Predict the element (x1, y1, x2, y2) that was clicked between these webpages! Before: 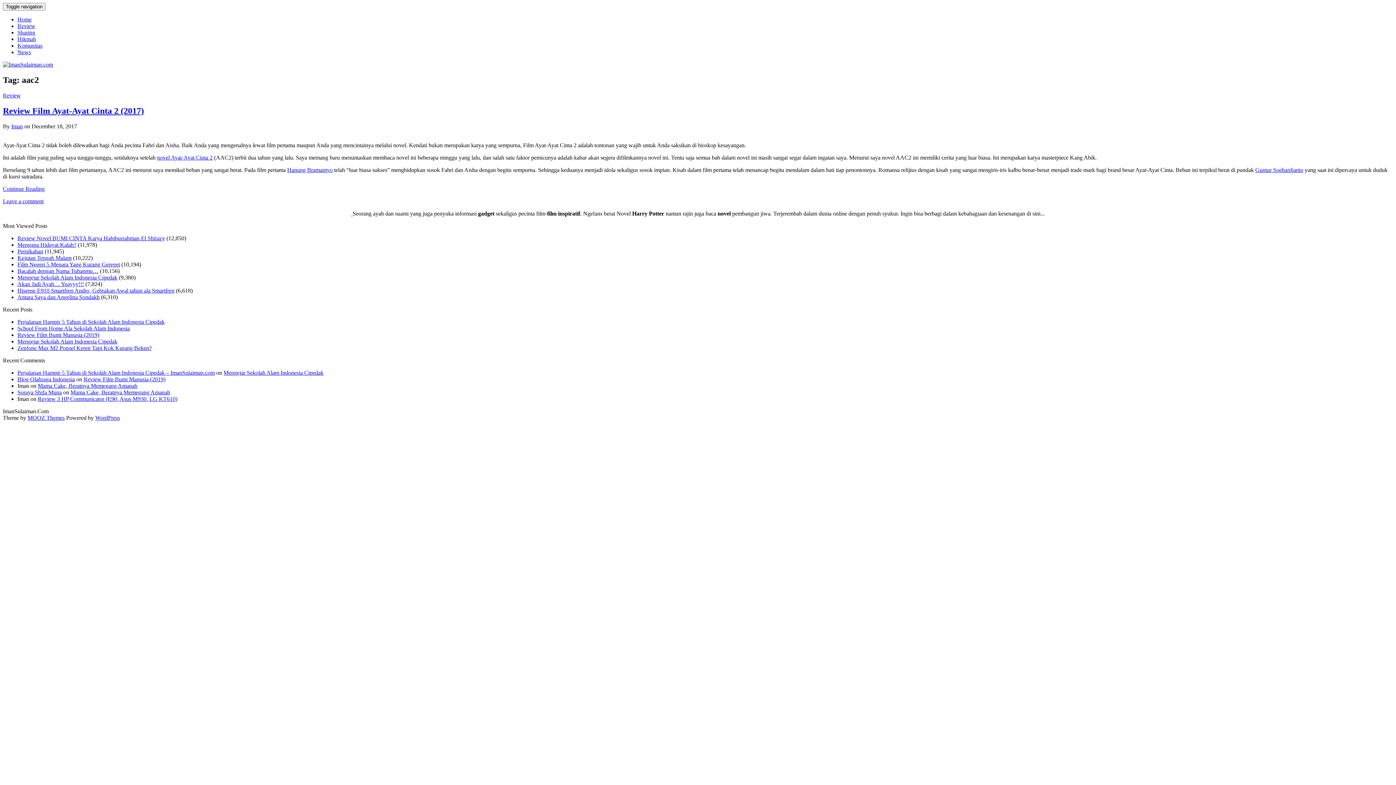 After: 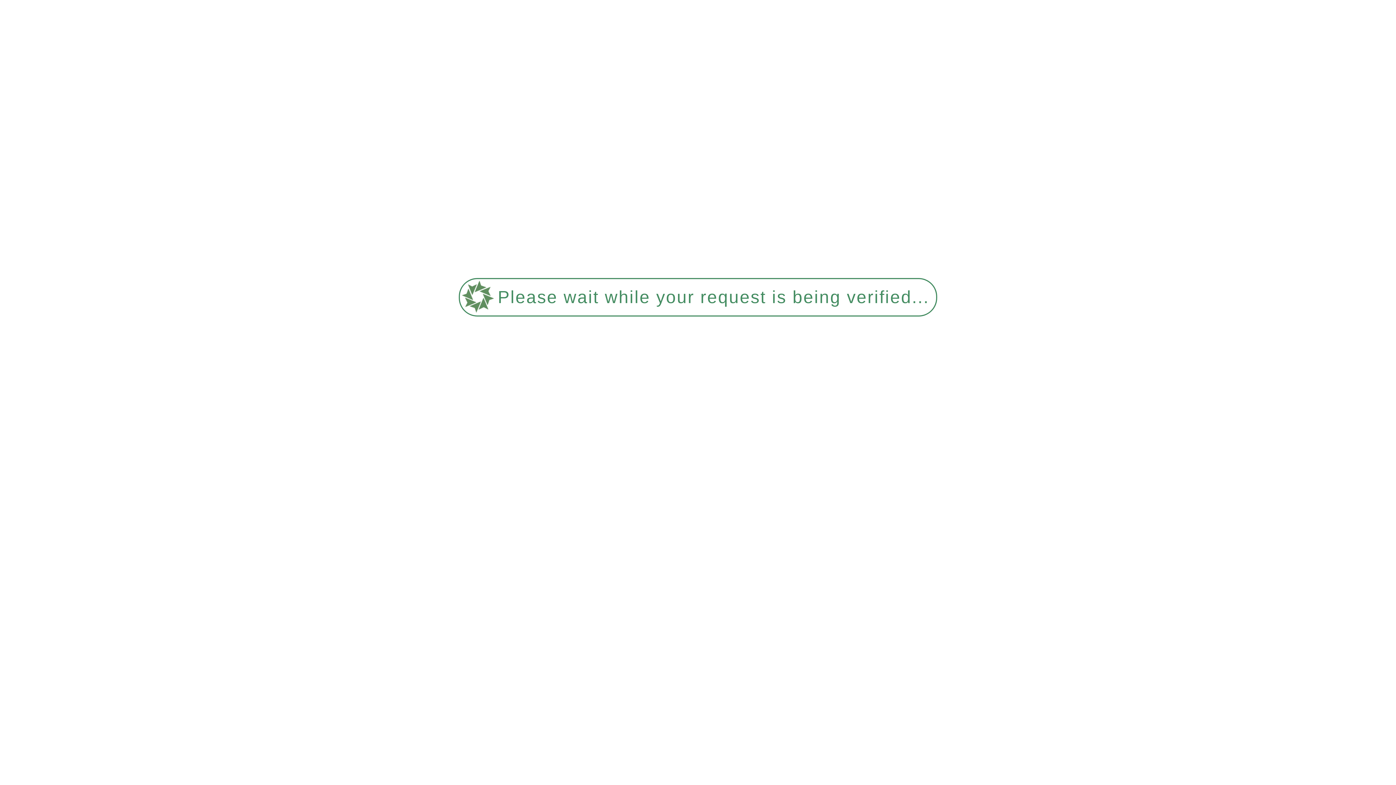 Action: bbox: (17, 29, 35, 35) label: Sharing